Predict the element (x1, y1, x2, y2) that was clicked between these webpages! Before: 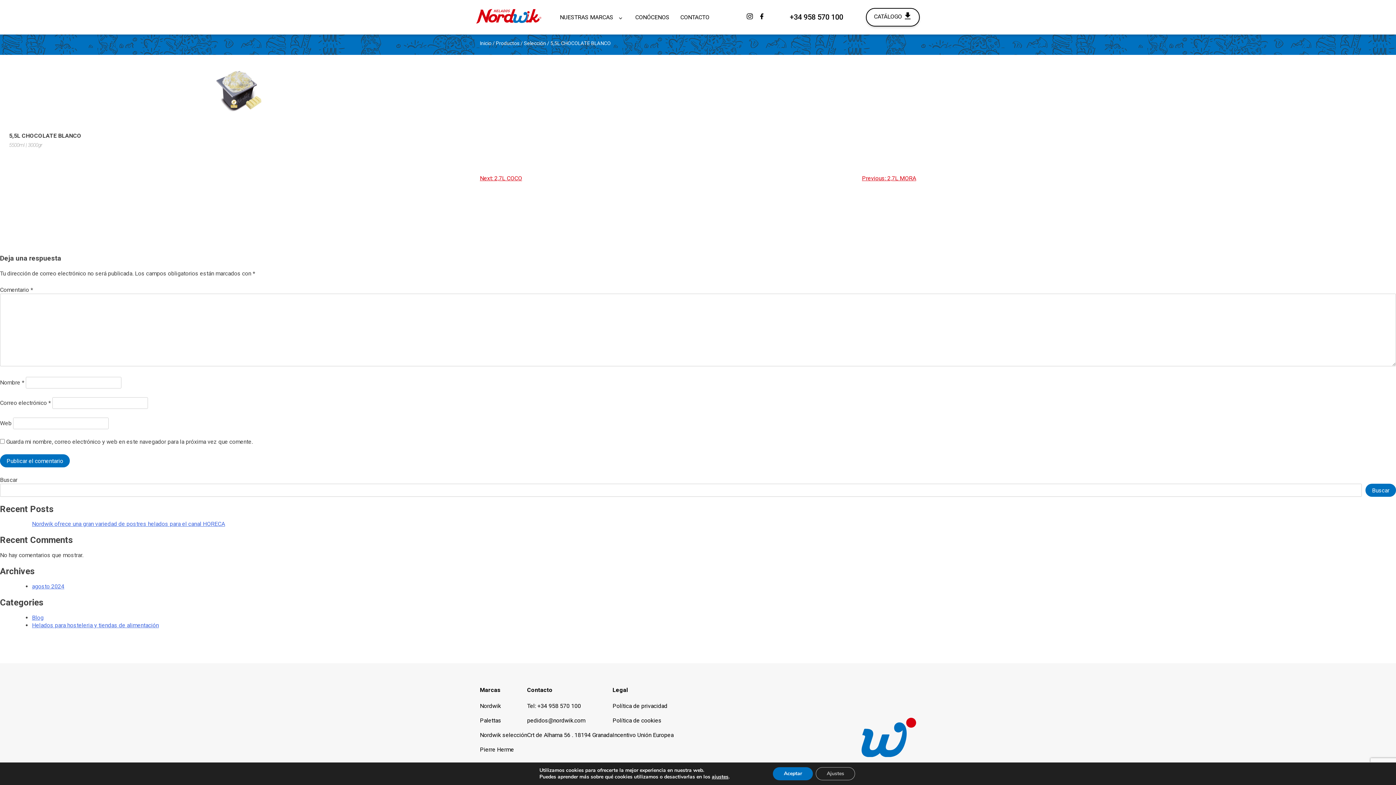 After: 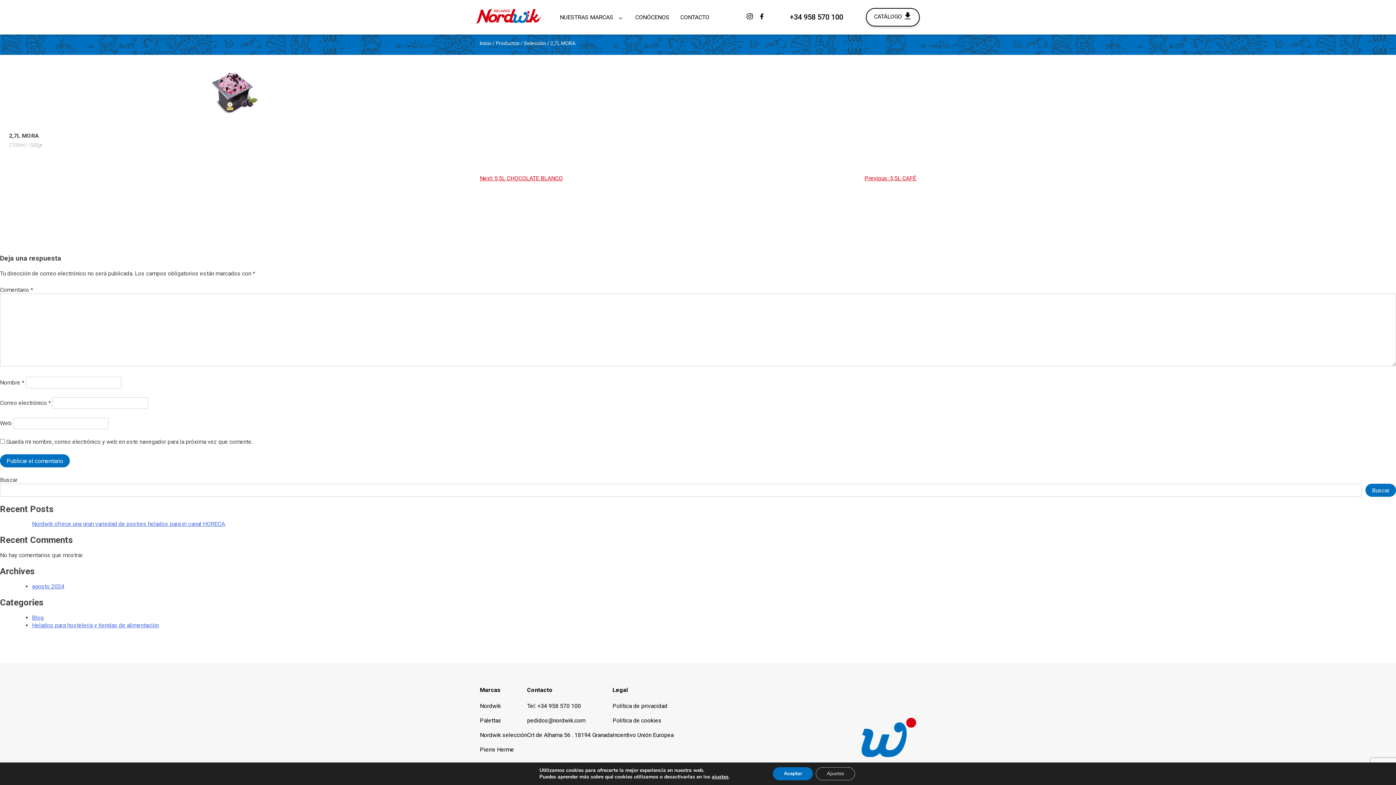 Action: label: Previous: 2,7L MORA bbox: (862, 174, 916, 181)